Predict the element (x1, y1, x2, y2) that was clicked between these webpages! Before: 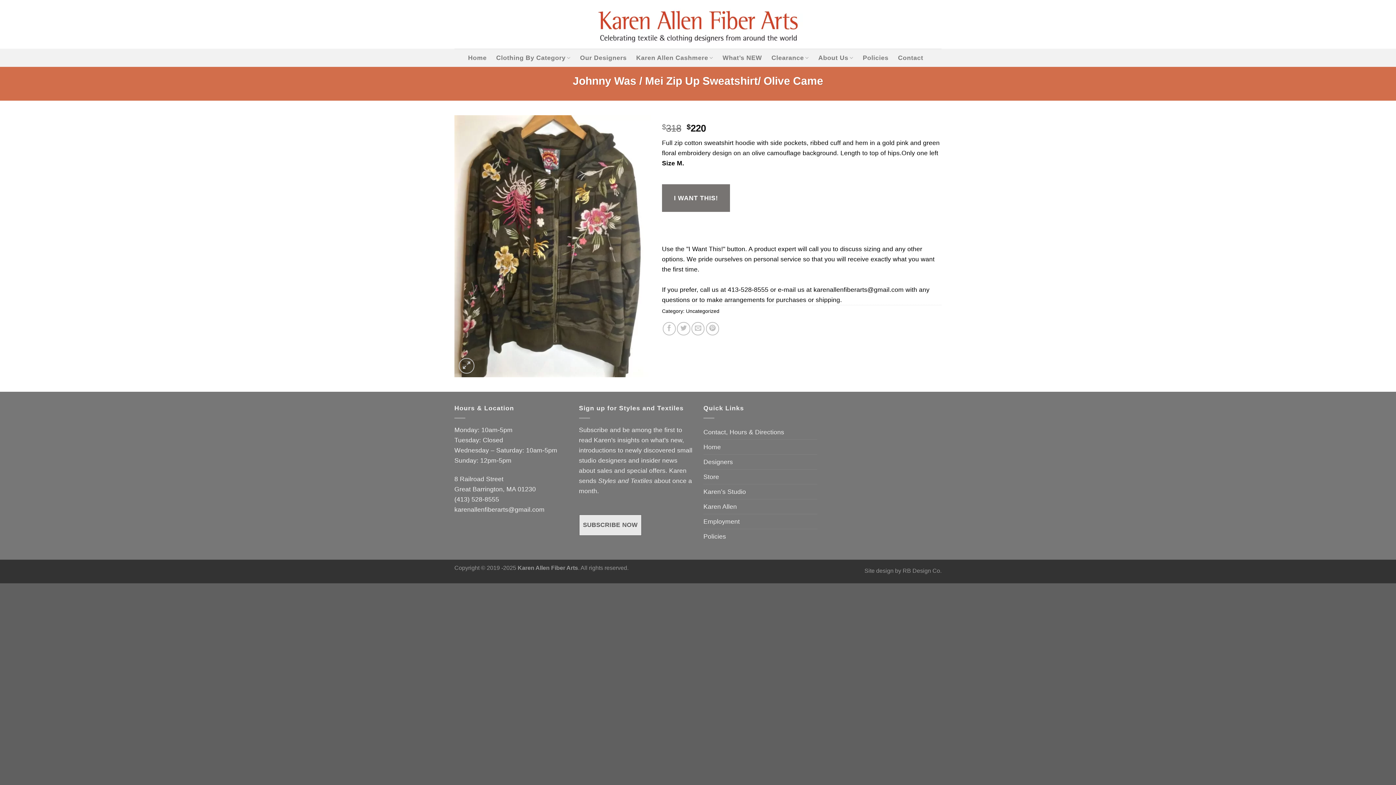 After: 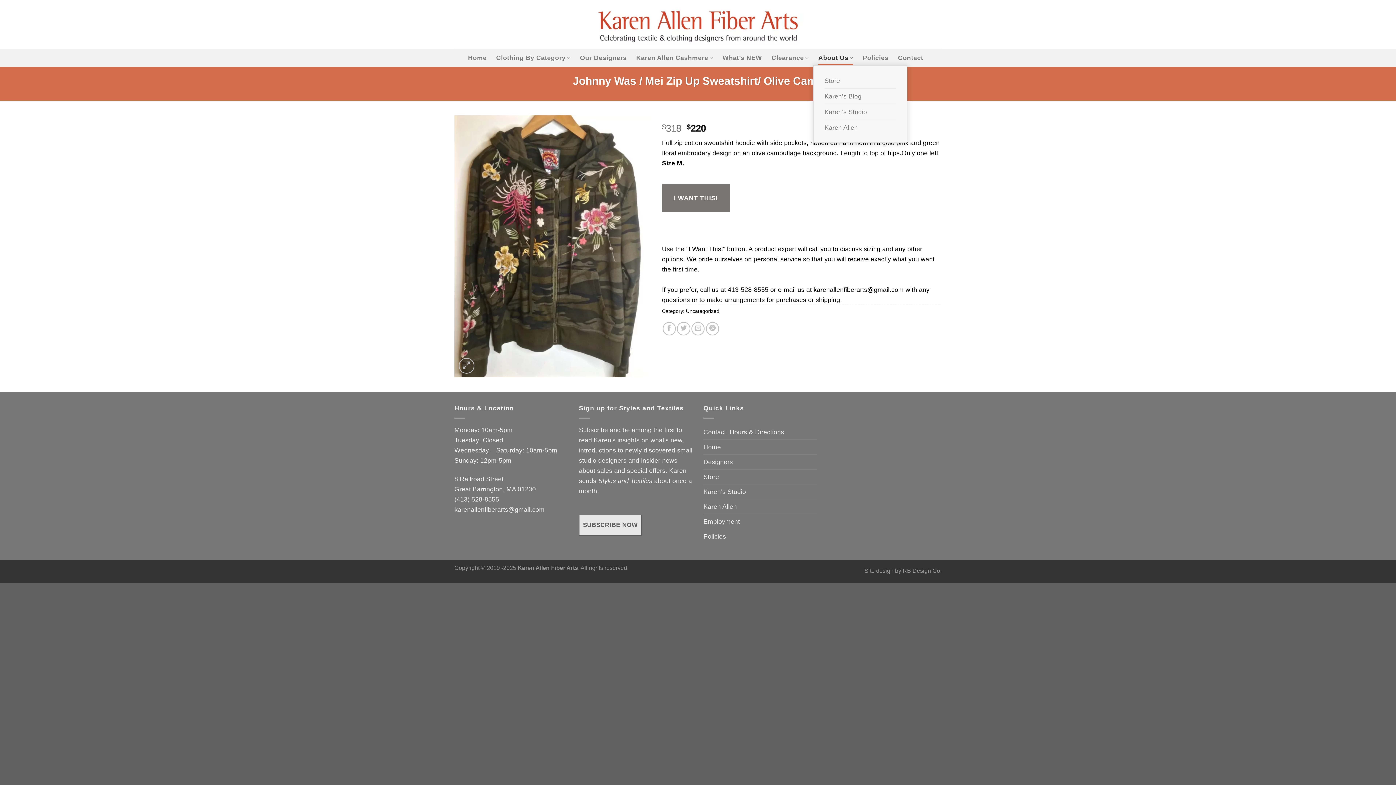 Action: bbox: (818, 50, 853, 64) label: About Us